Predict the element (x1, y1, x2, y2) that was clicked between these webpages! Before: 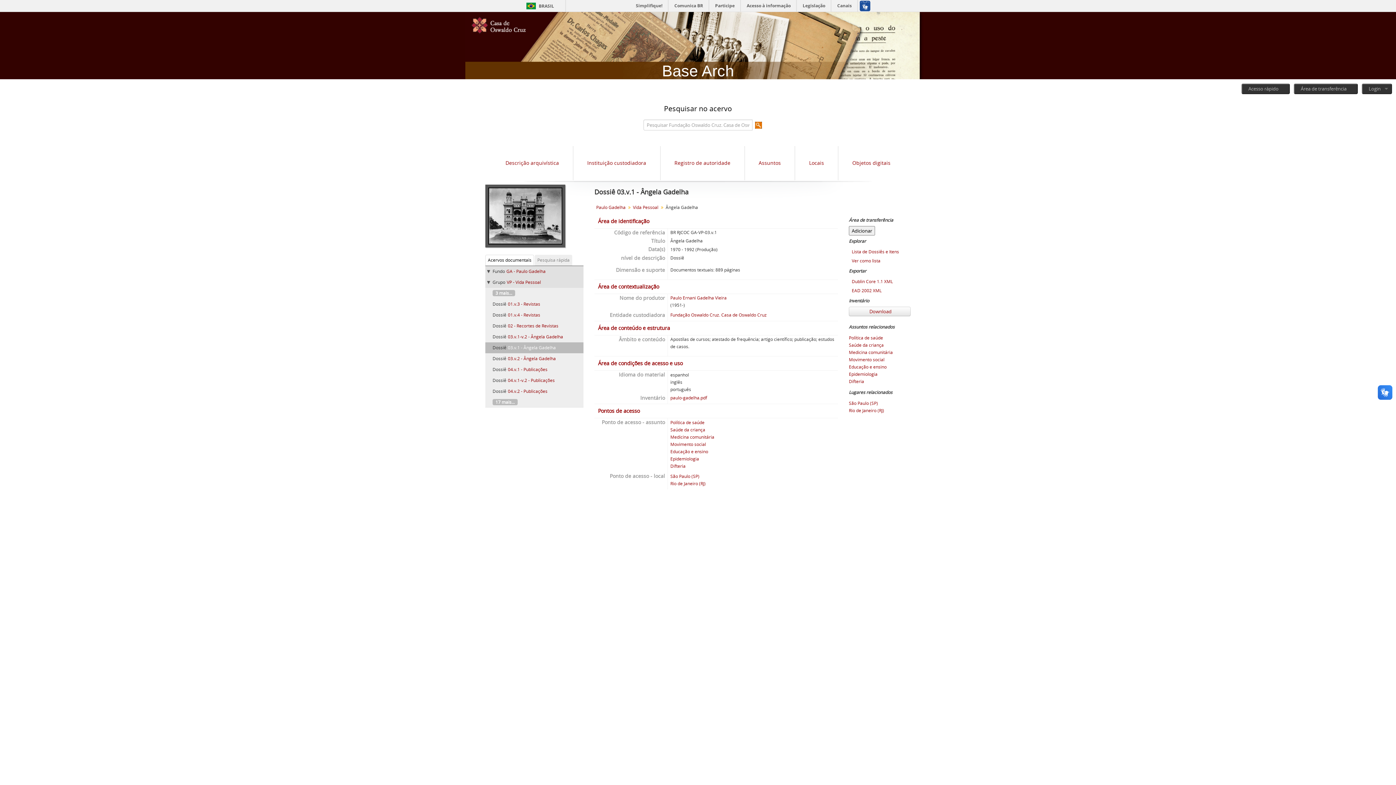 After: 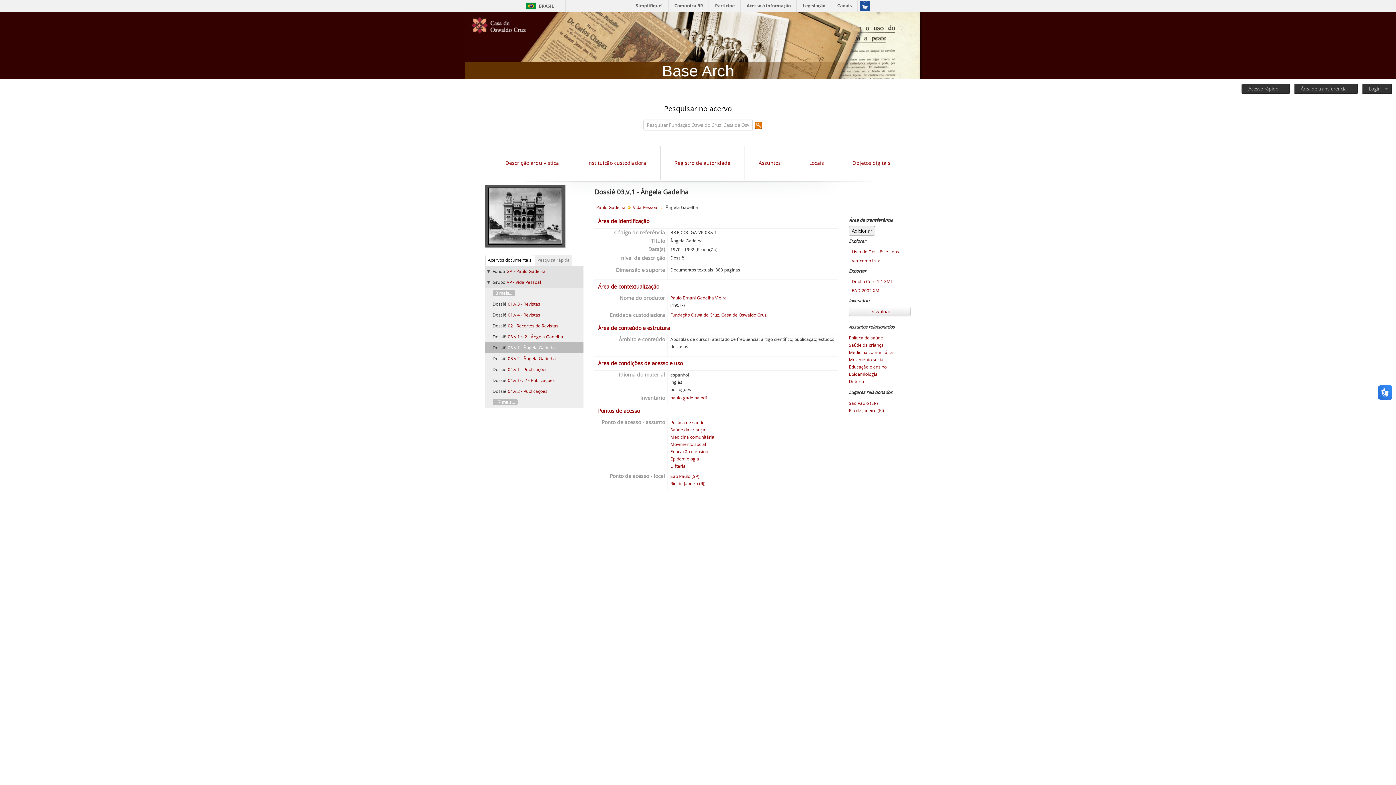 Action: label: Acervos documentais bbox: (485, 255, 534, 265)